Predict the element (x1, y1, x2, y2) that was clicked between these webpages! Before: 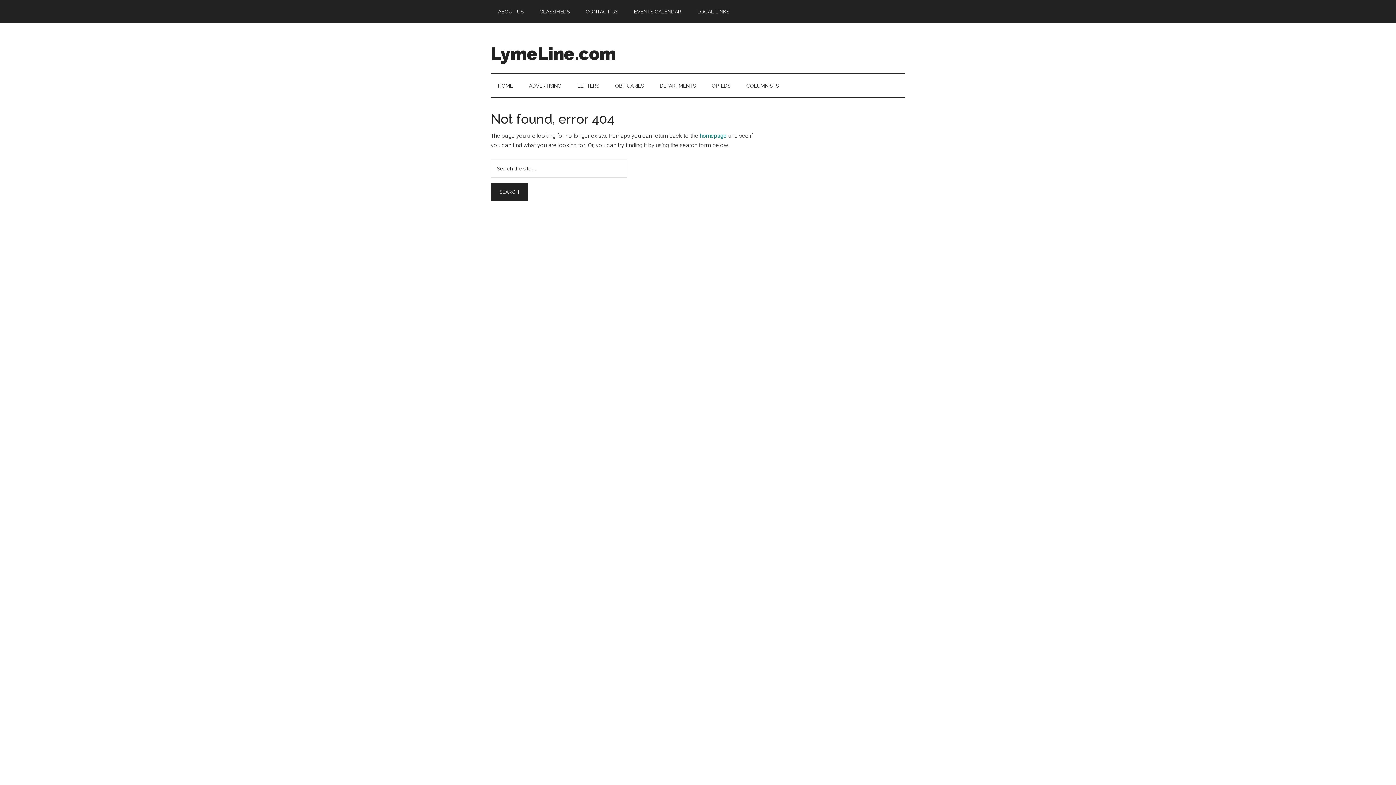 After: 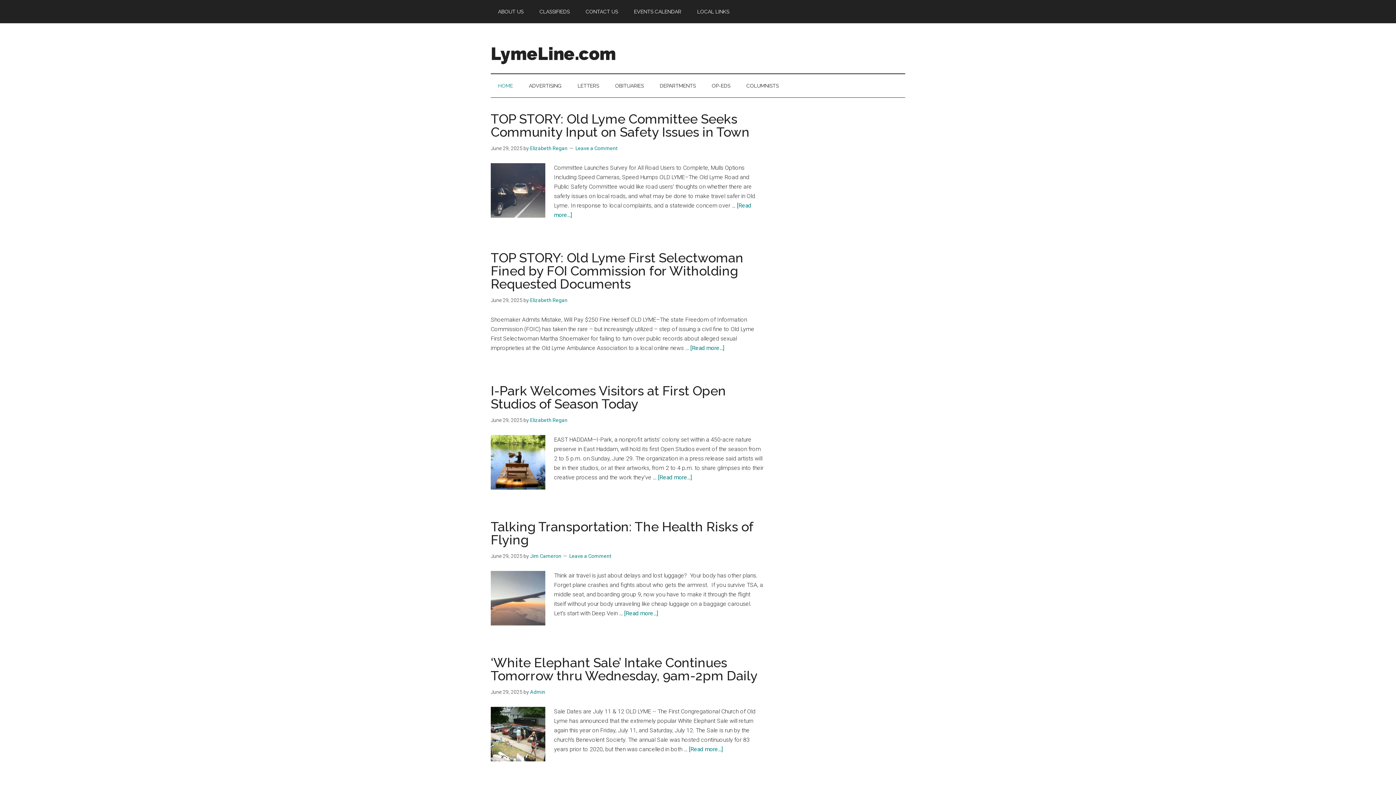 Action: bbox: (490, 74, 520, 97) label: HOME